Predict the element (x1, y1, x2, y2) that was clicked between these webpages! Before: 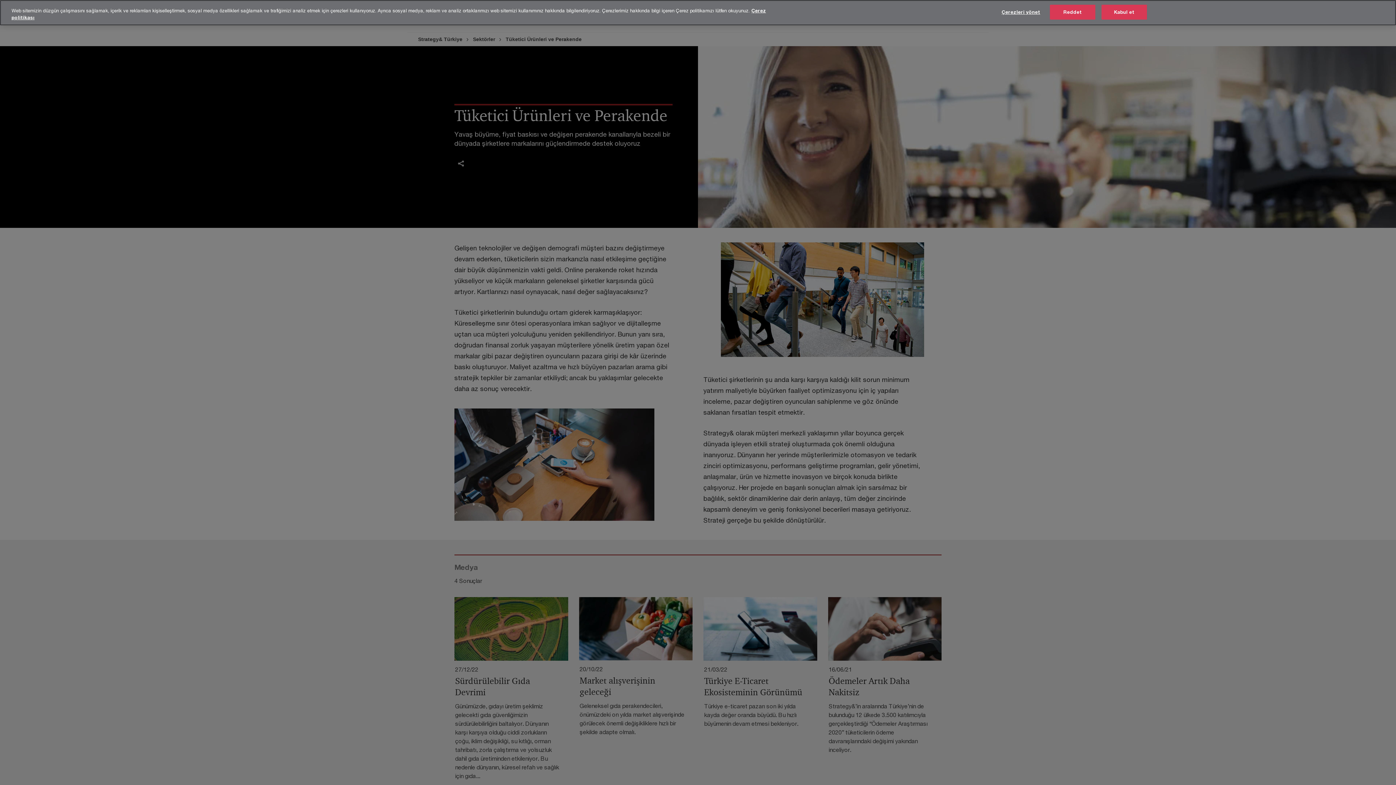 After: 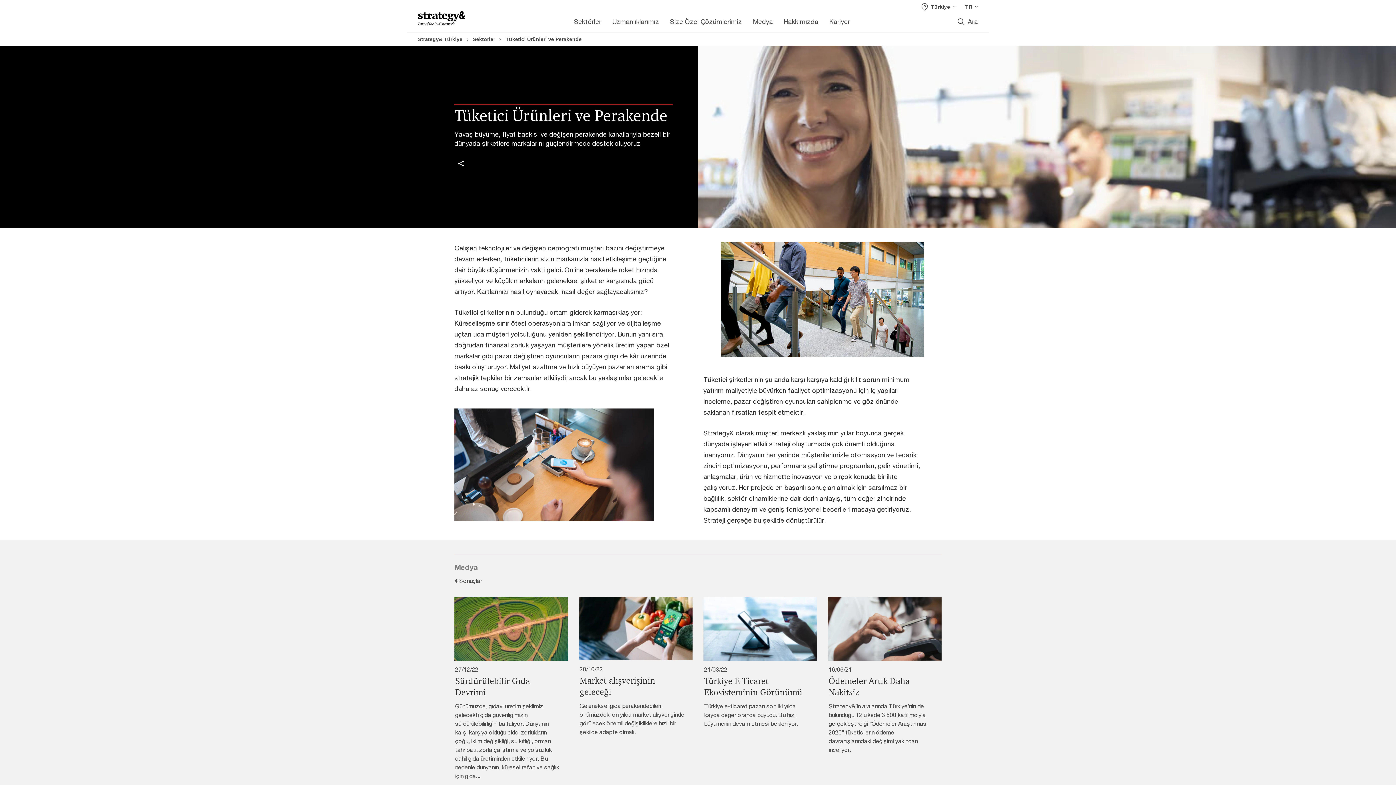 Action: bbox: (1050, 4, 1095, 19) label: Reddet